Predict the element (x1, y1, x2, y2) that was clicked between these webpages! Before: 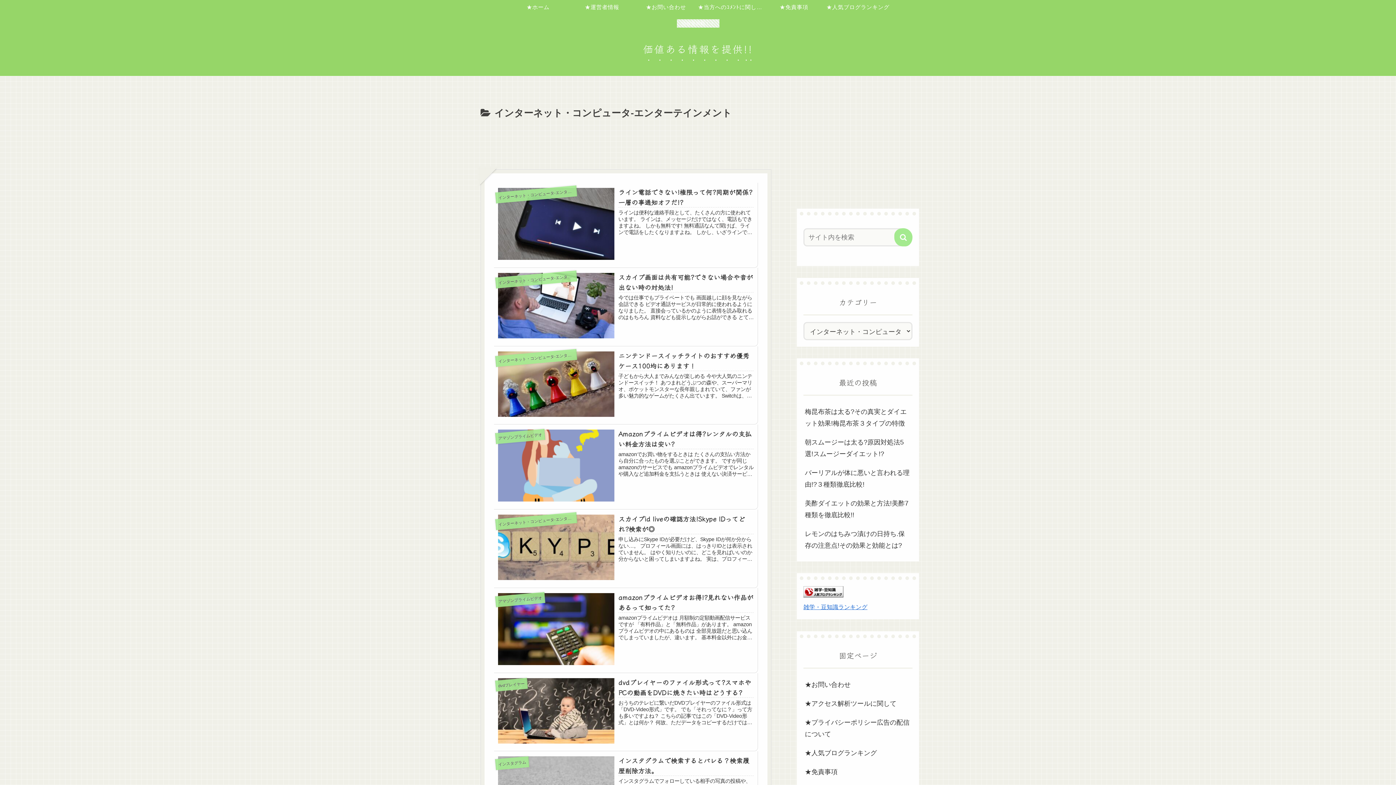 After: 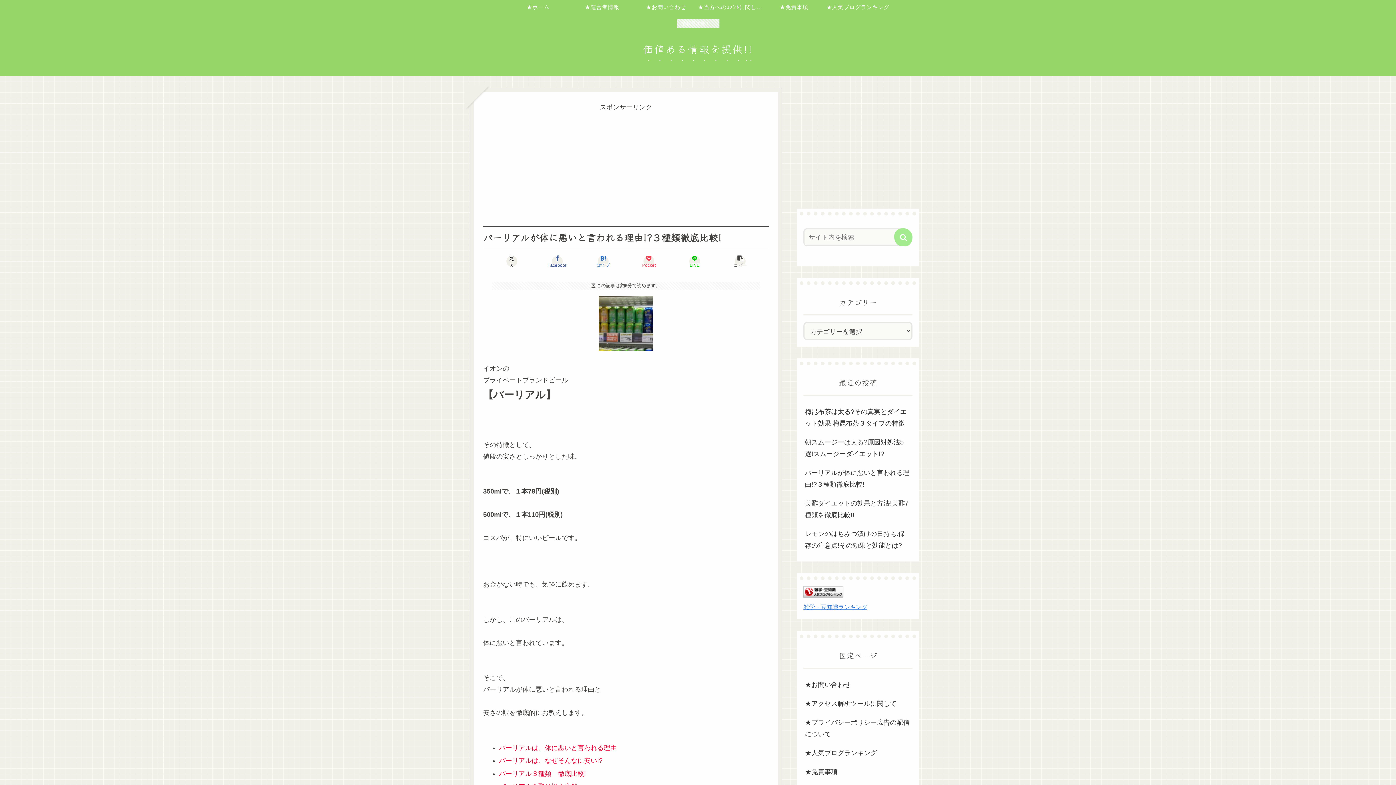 Action: bbox: (803, 463, 912, 494) label: バーリアルが体に悪いと言われる理由!?３種類徹底比較!